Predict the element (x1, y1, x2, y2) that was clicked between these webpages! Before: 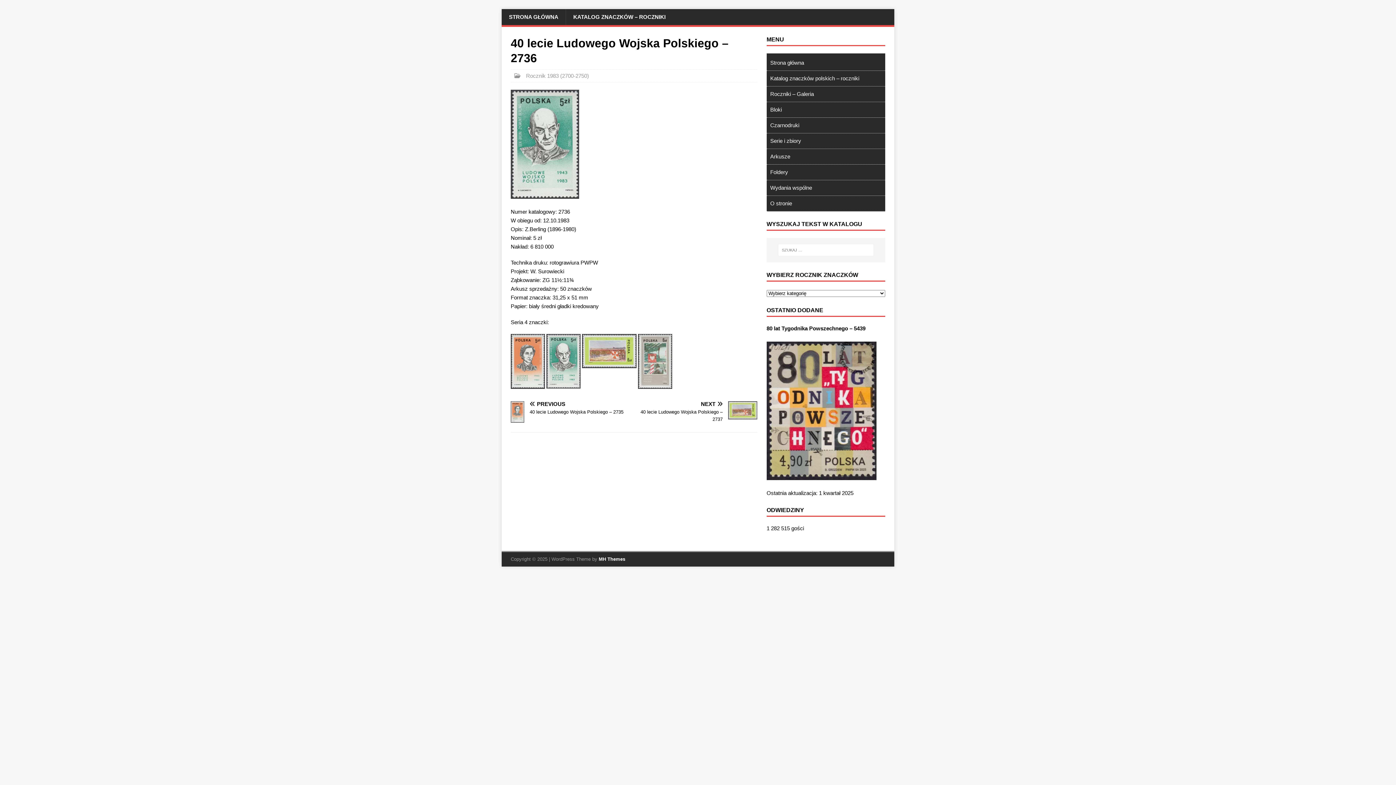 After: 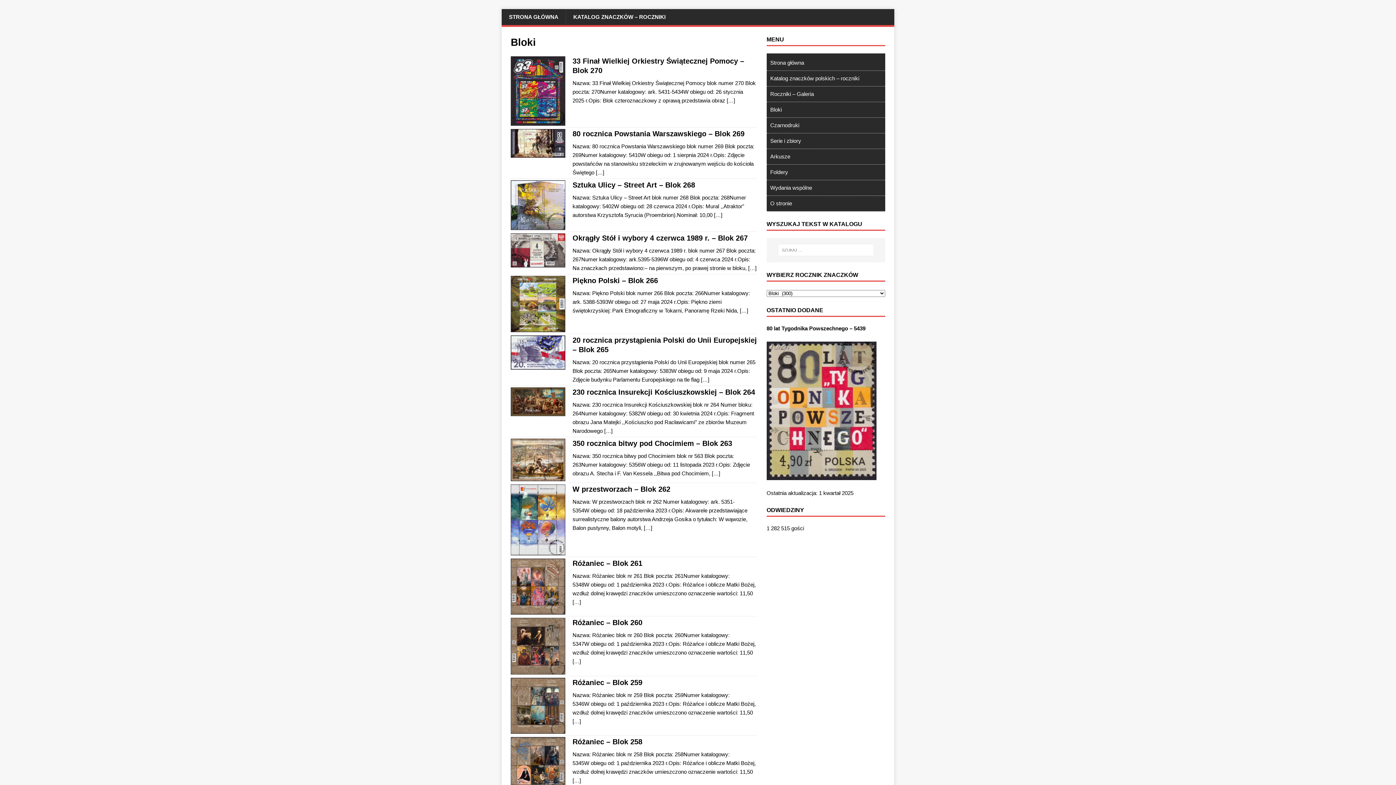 Action: label: Bloki bbox: (770, 103, 885, 116)